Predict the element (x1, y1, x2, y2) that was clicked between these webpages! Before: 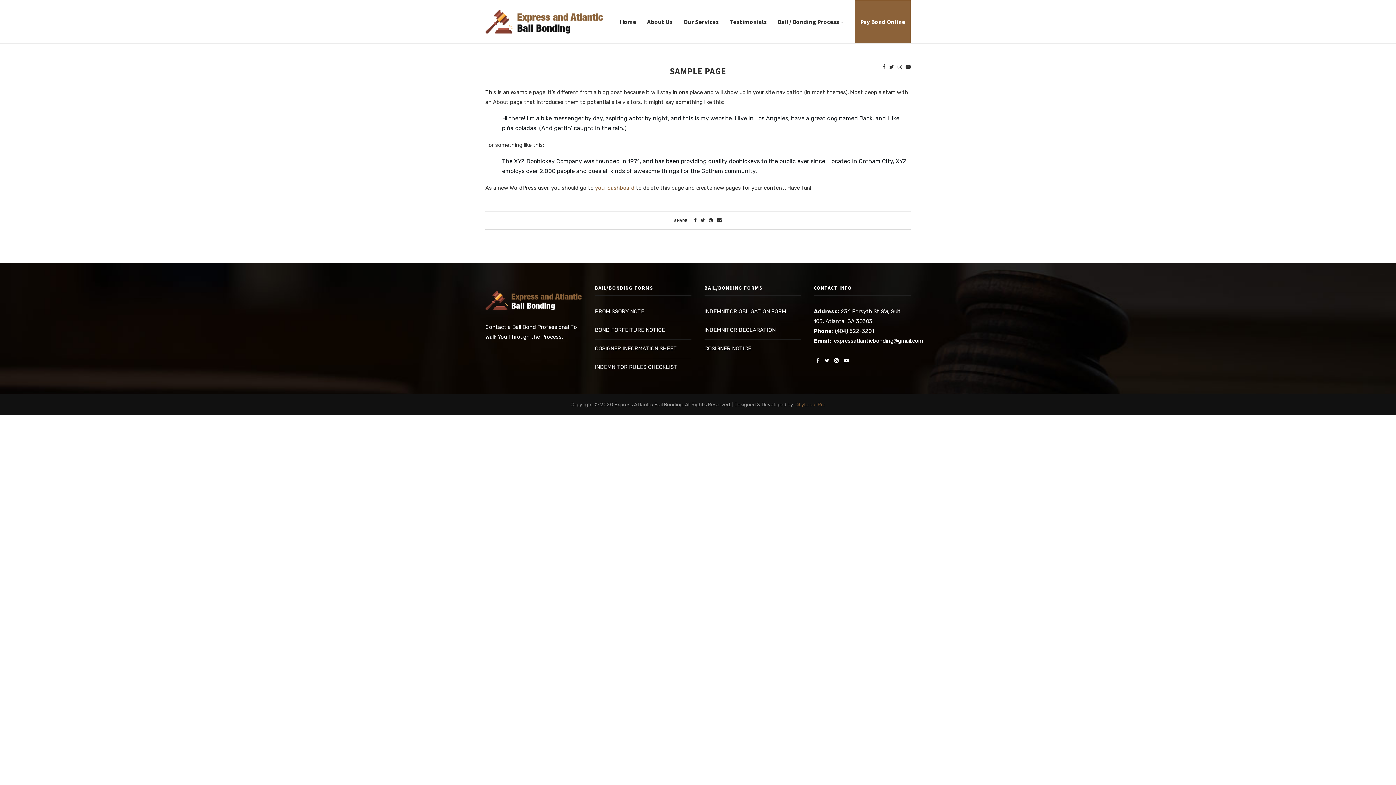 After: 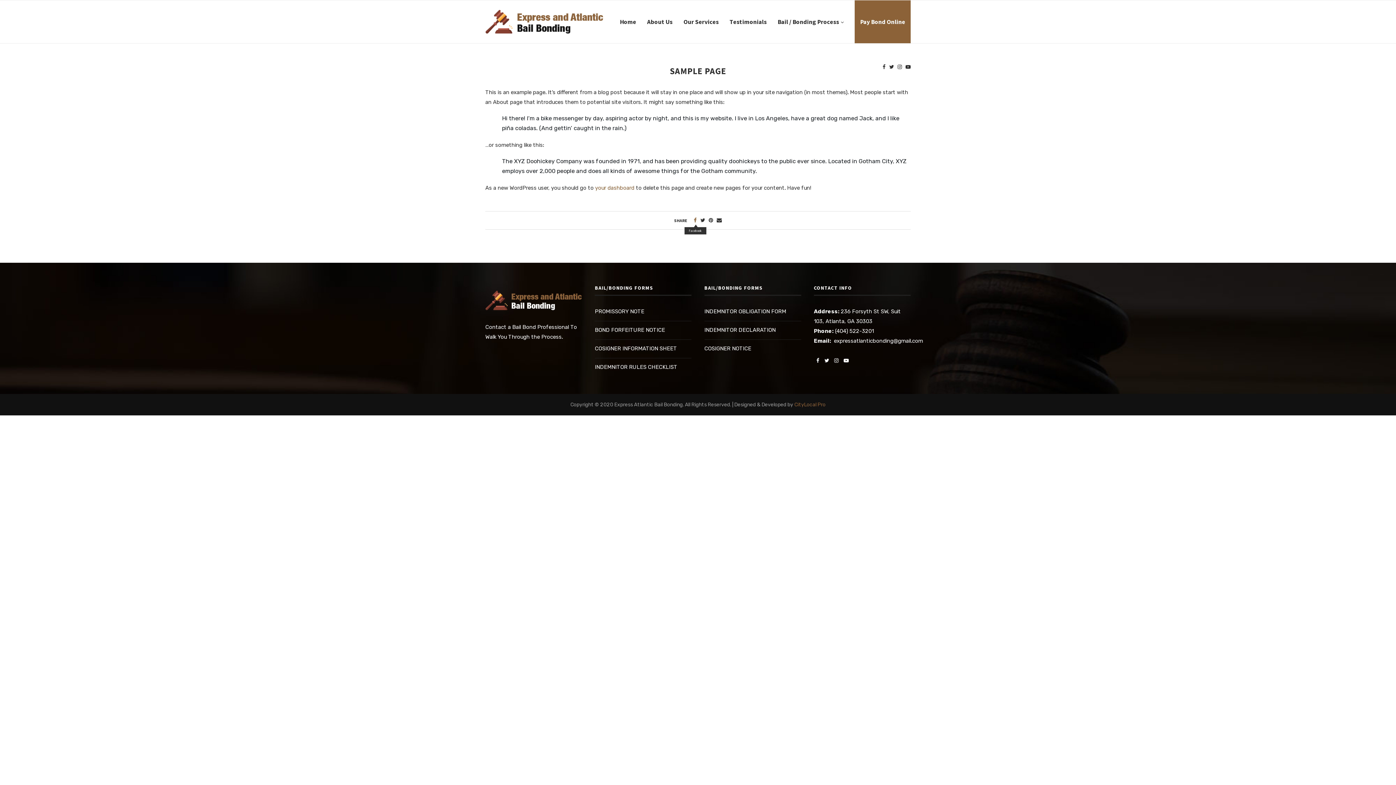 Action: bbox: (694, 217, 696, 223)